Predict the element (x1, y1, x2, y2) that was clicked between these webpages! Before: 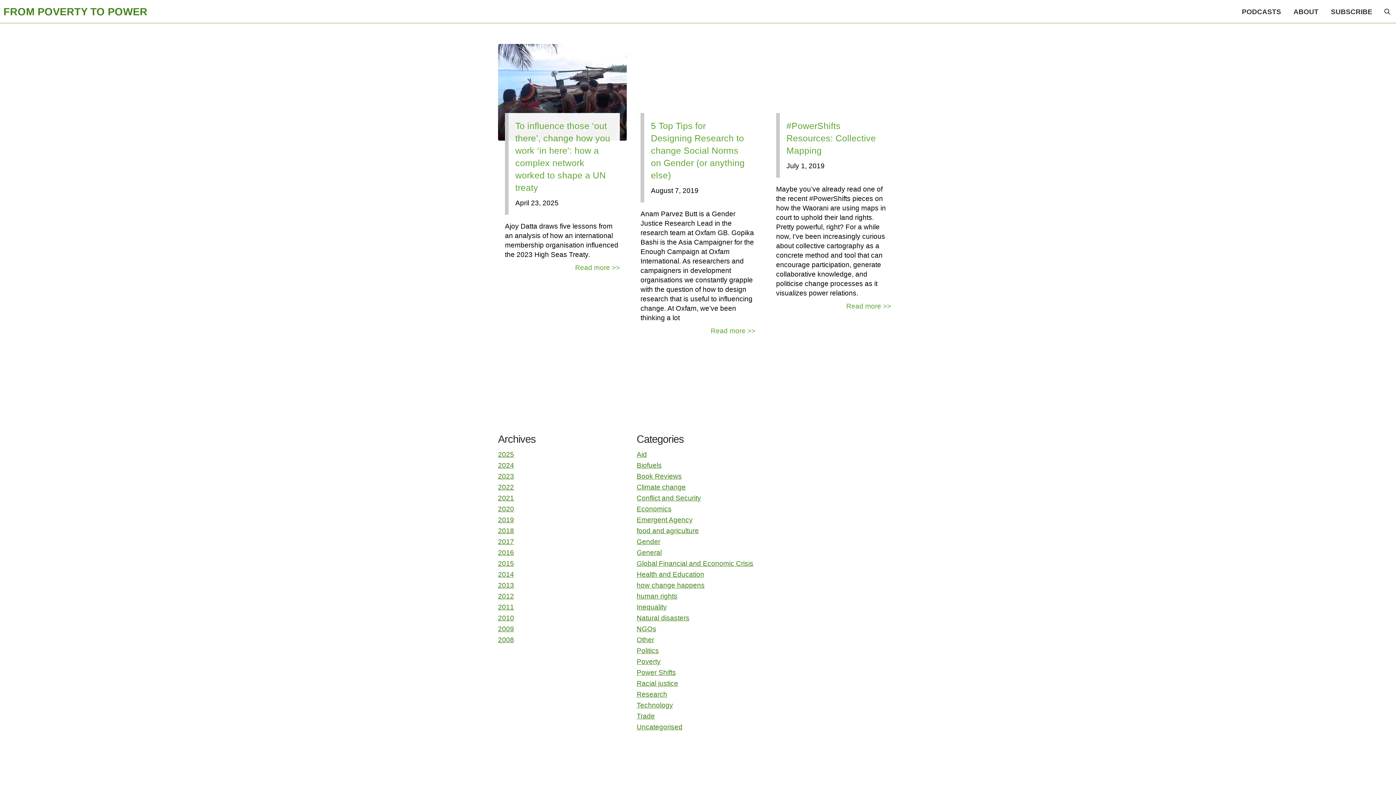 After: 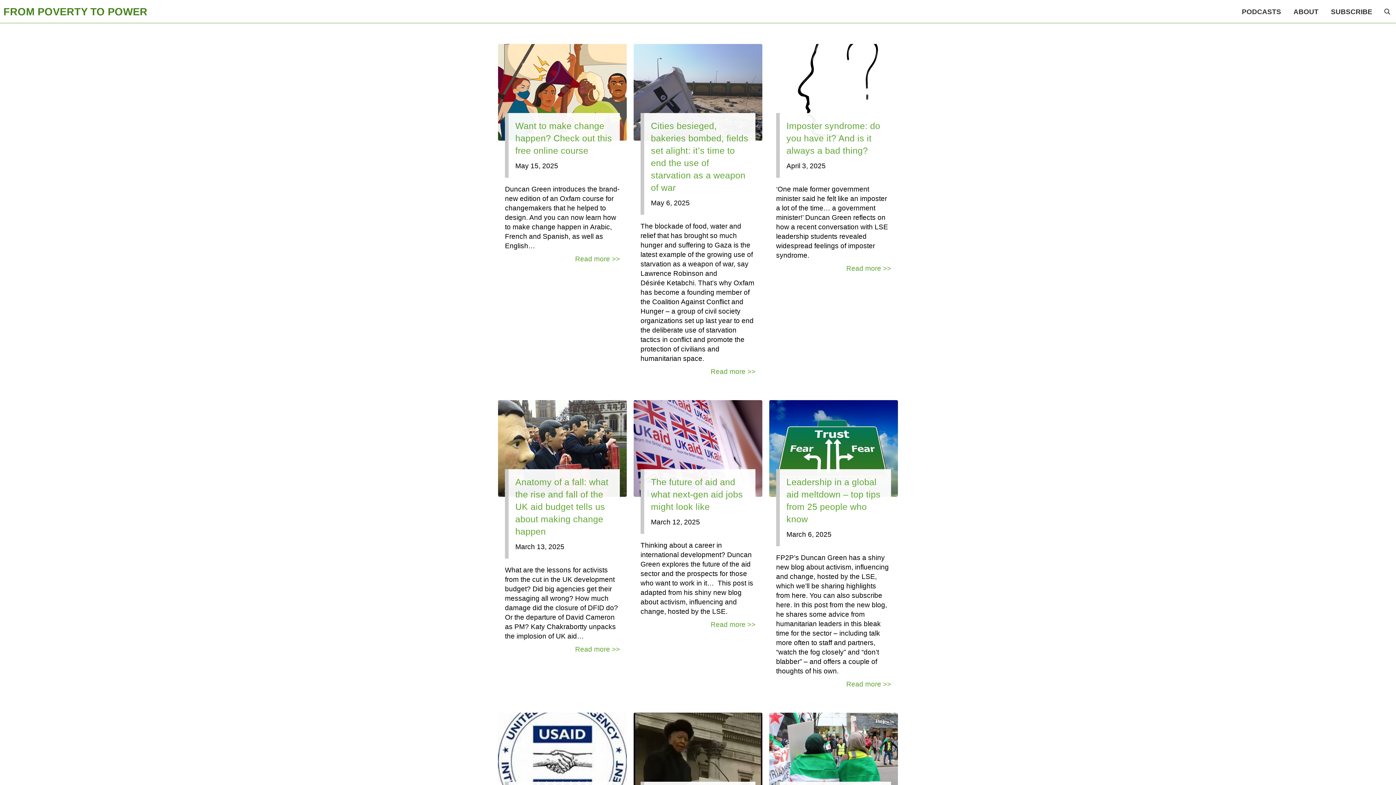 Action: bbox: (636, 625, 656, 633) label: NGOs